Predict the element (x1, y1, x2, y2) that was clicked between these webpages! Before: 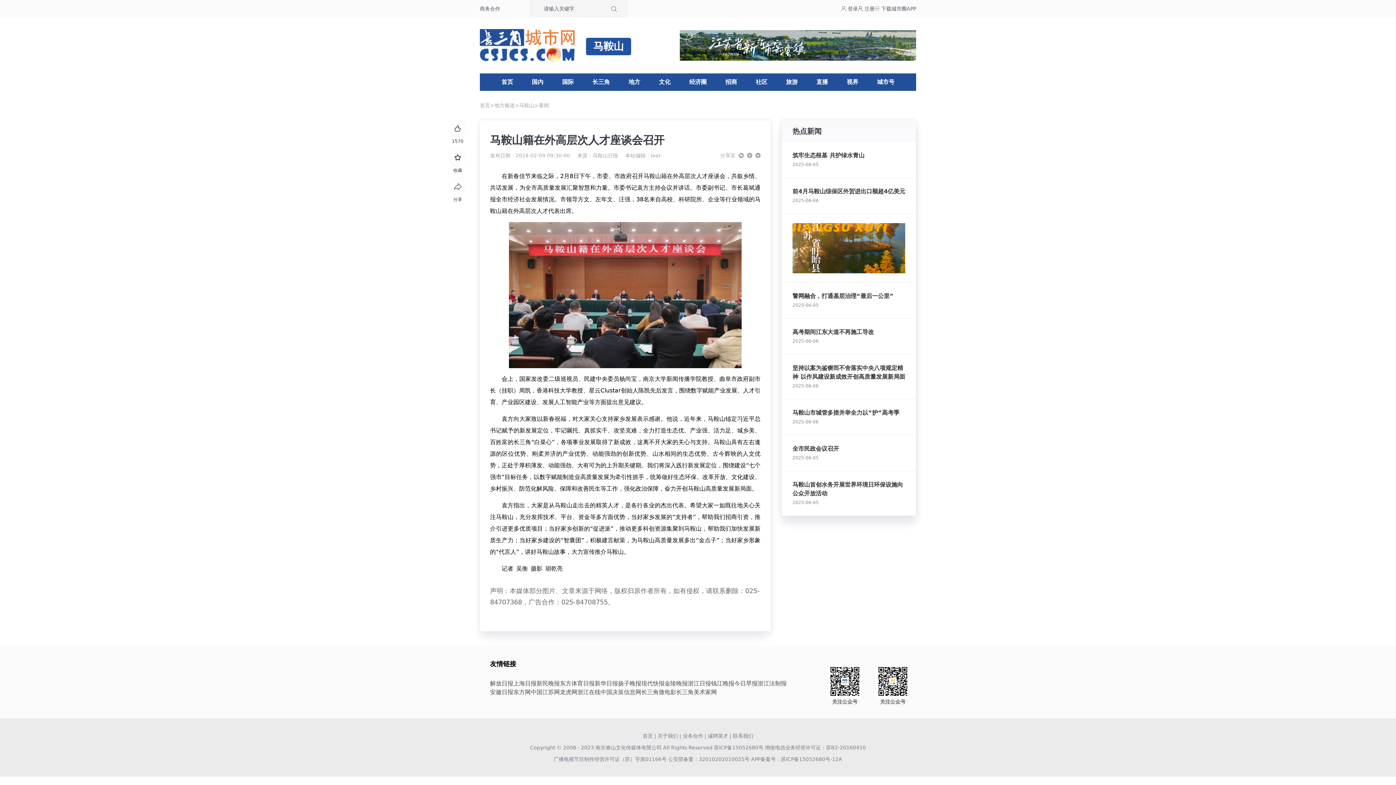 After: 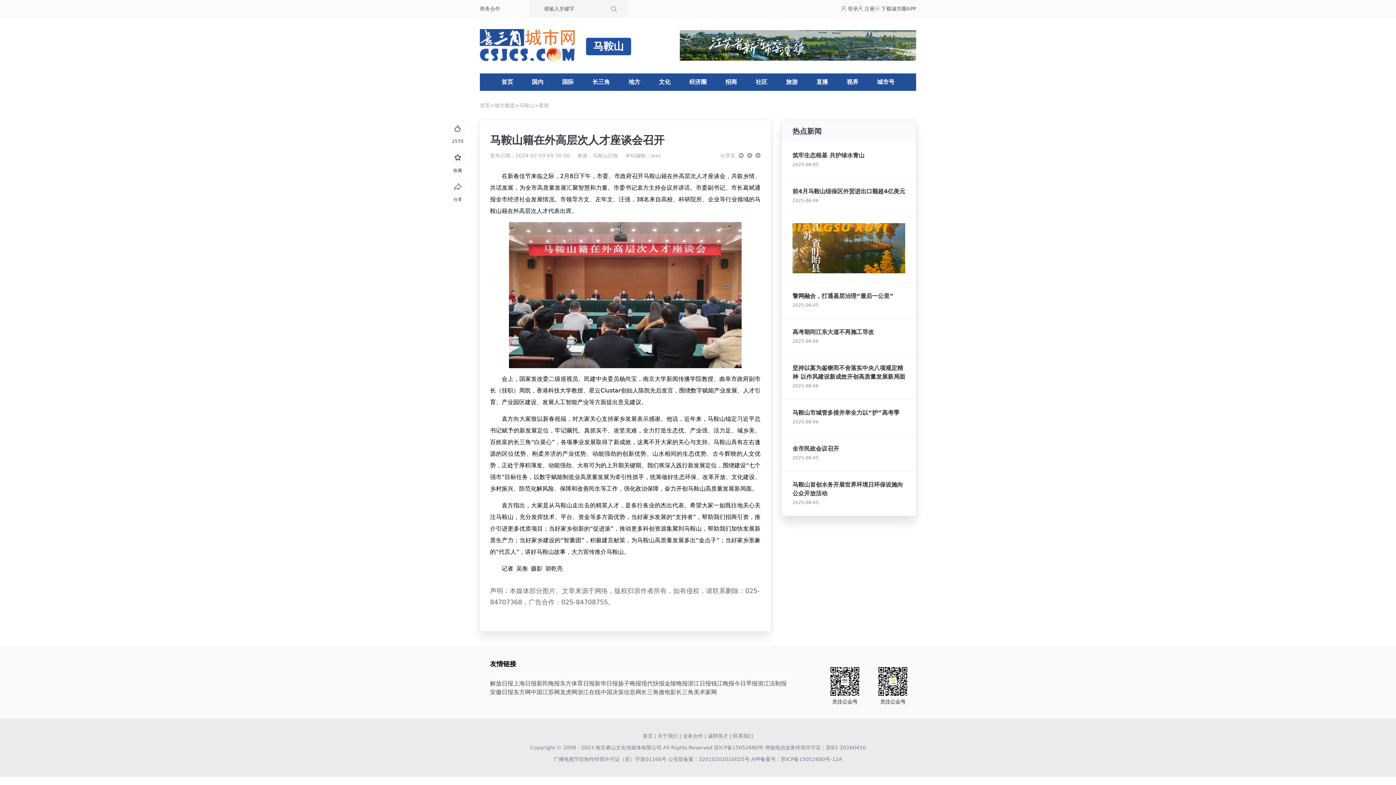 Action: bbox: (664, 679, 688, 688) label: 金陵晚报